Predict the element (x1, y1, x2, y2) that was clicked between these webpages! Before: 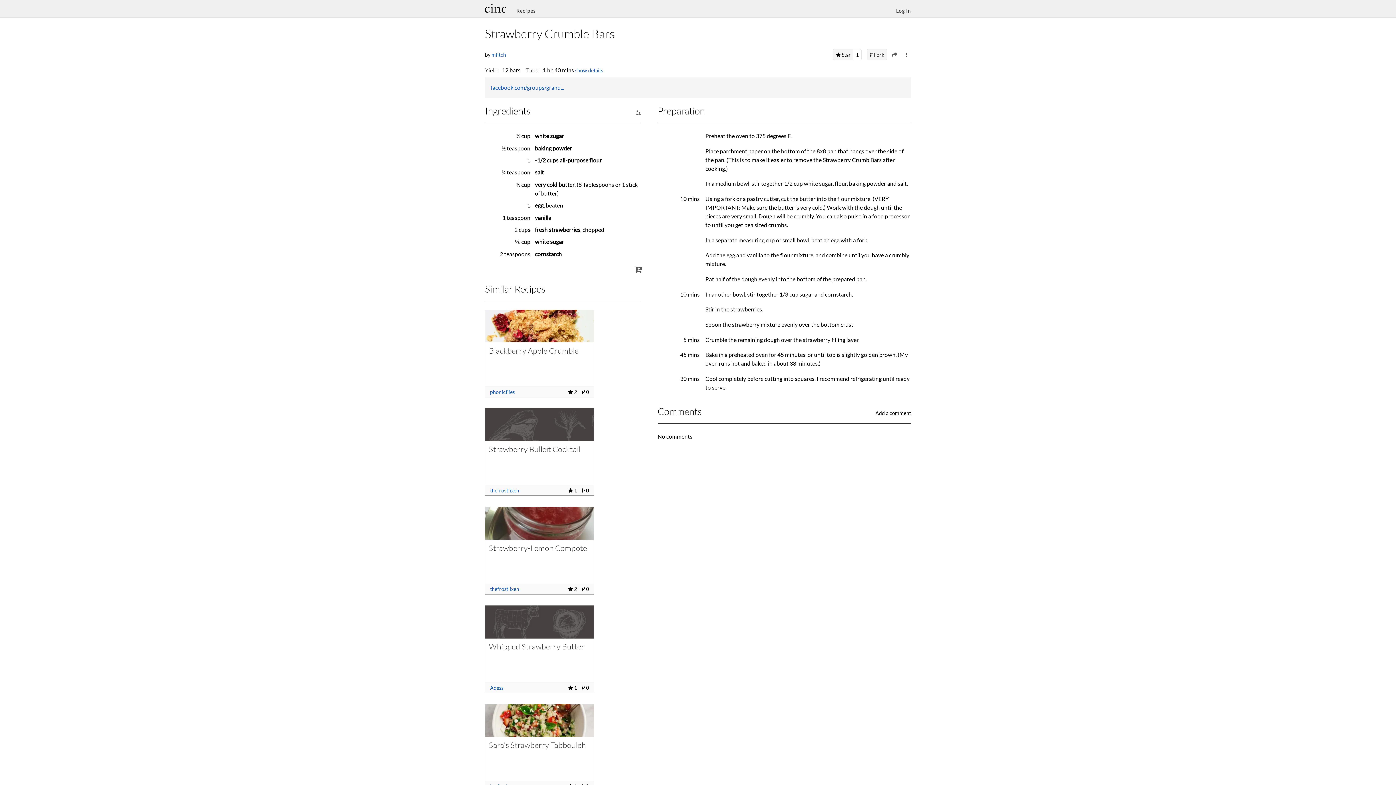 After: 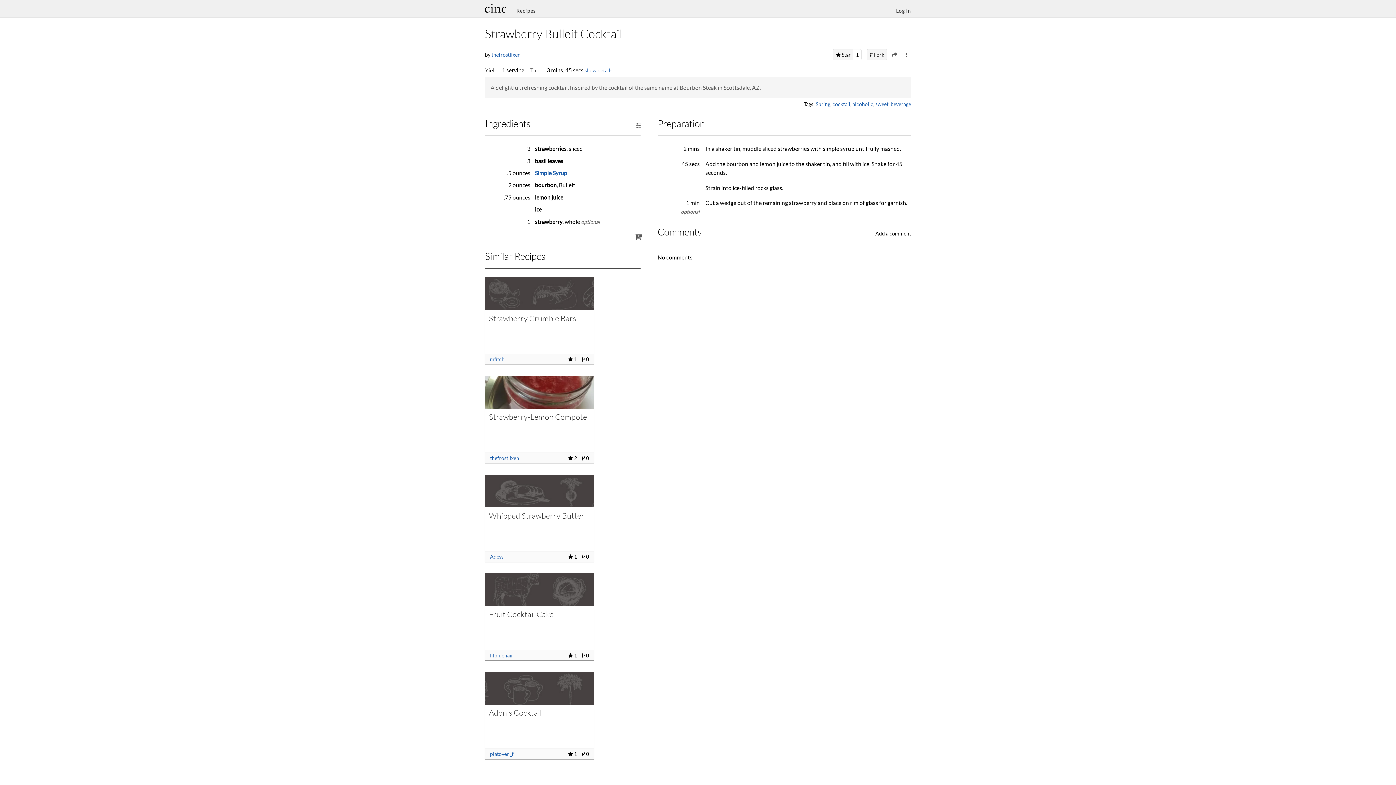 Action: bbox: (485, 408, 594, 441)